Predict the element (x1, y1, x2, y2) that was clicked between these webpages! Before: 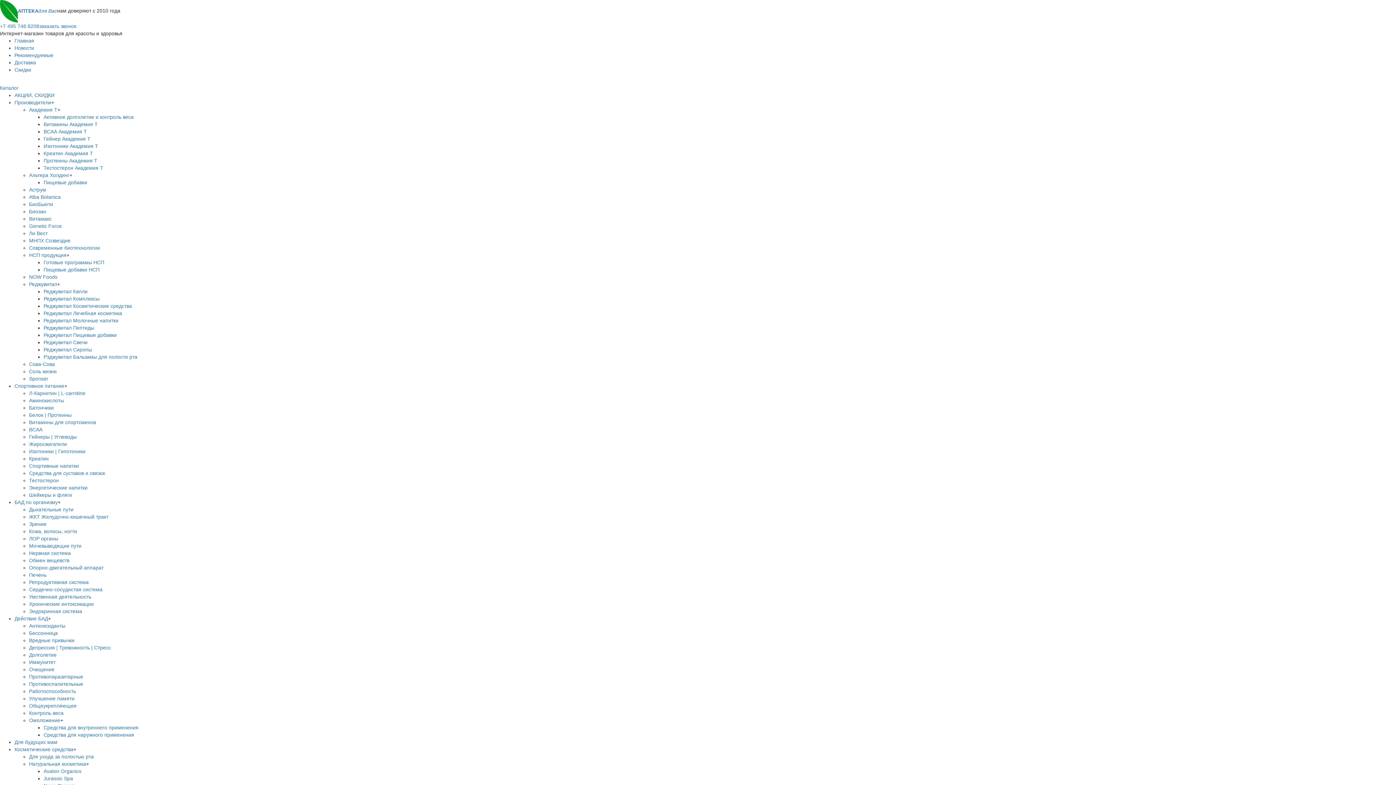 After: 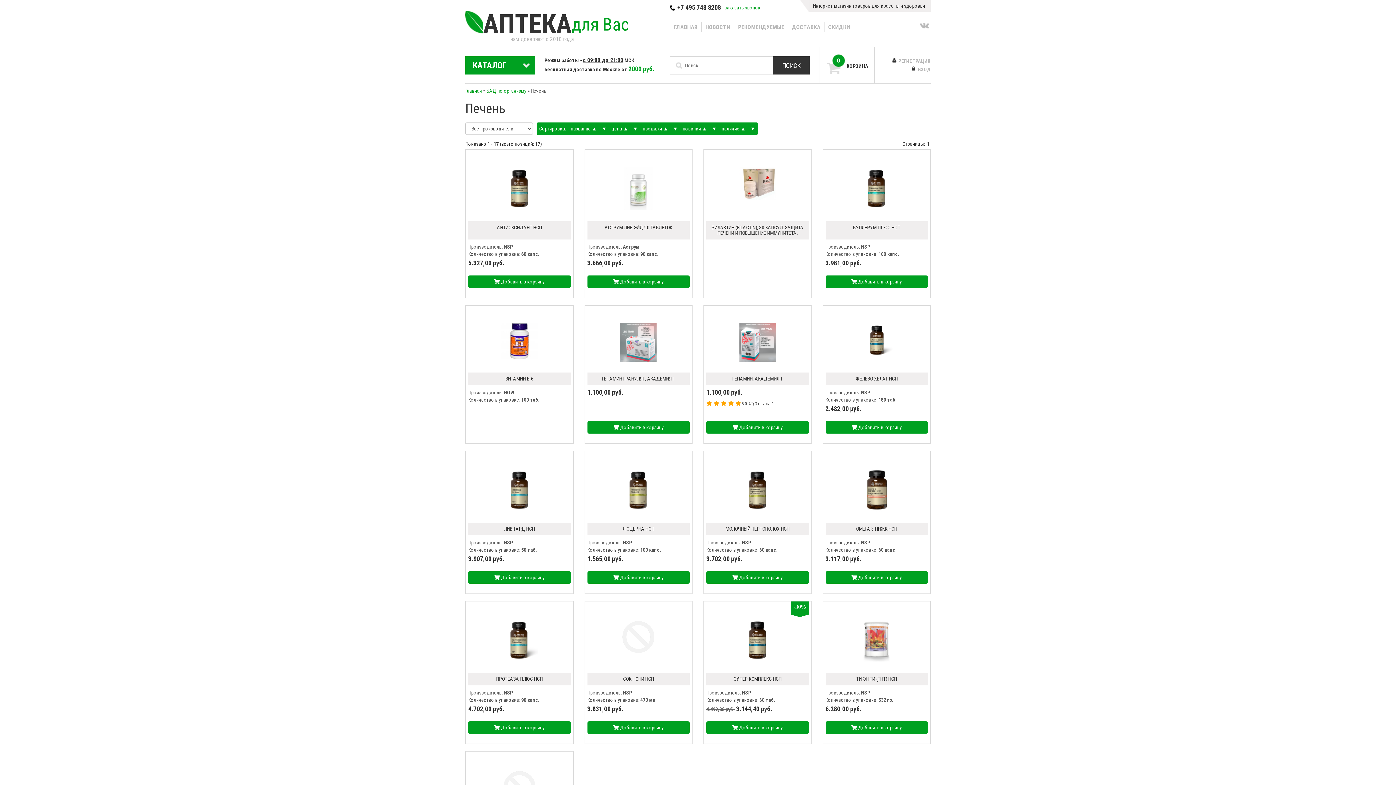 Action: label: Печень bbox: (29, 572, 46, 578)